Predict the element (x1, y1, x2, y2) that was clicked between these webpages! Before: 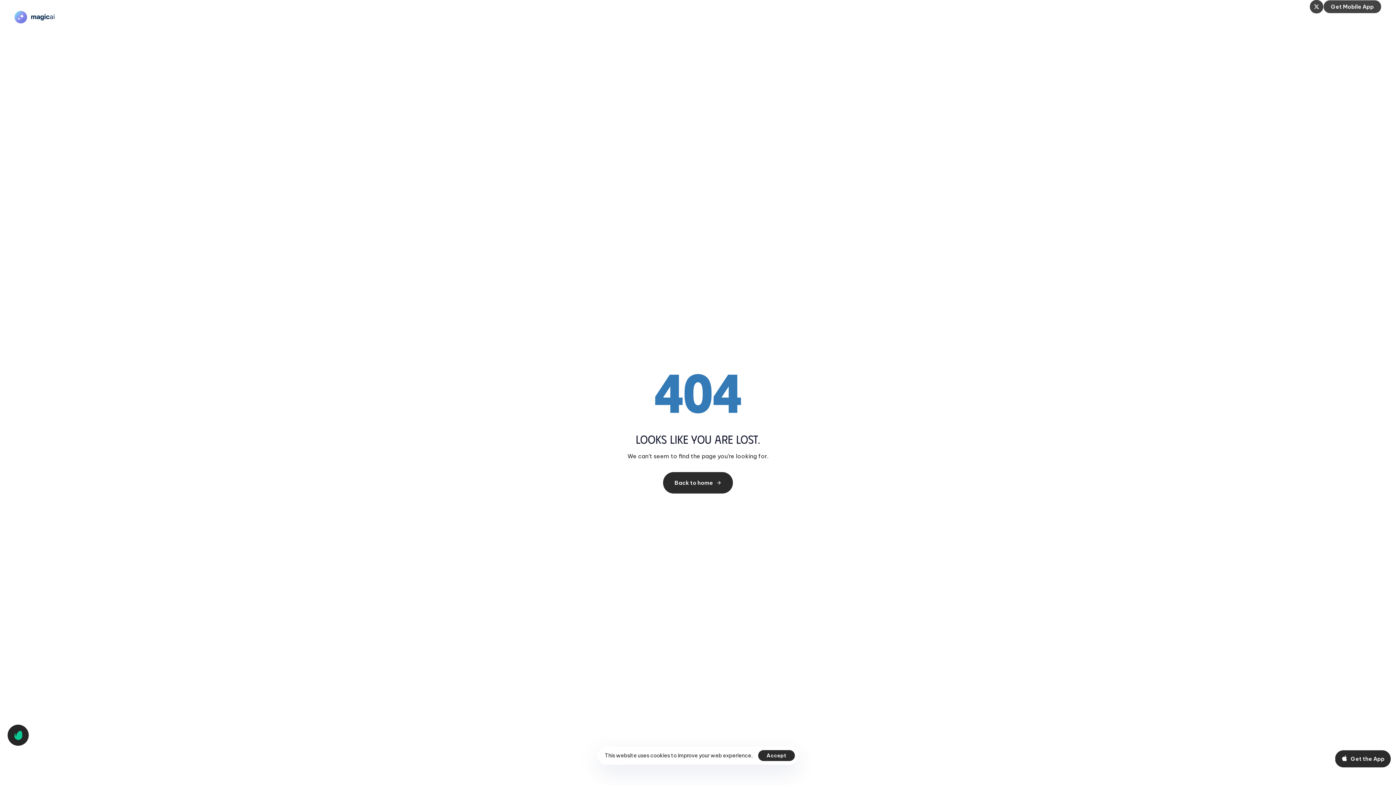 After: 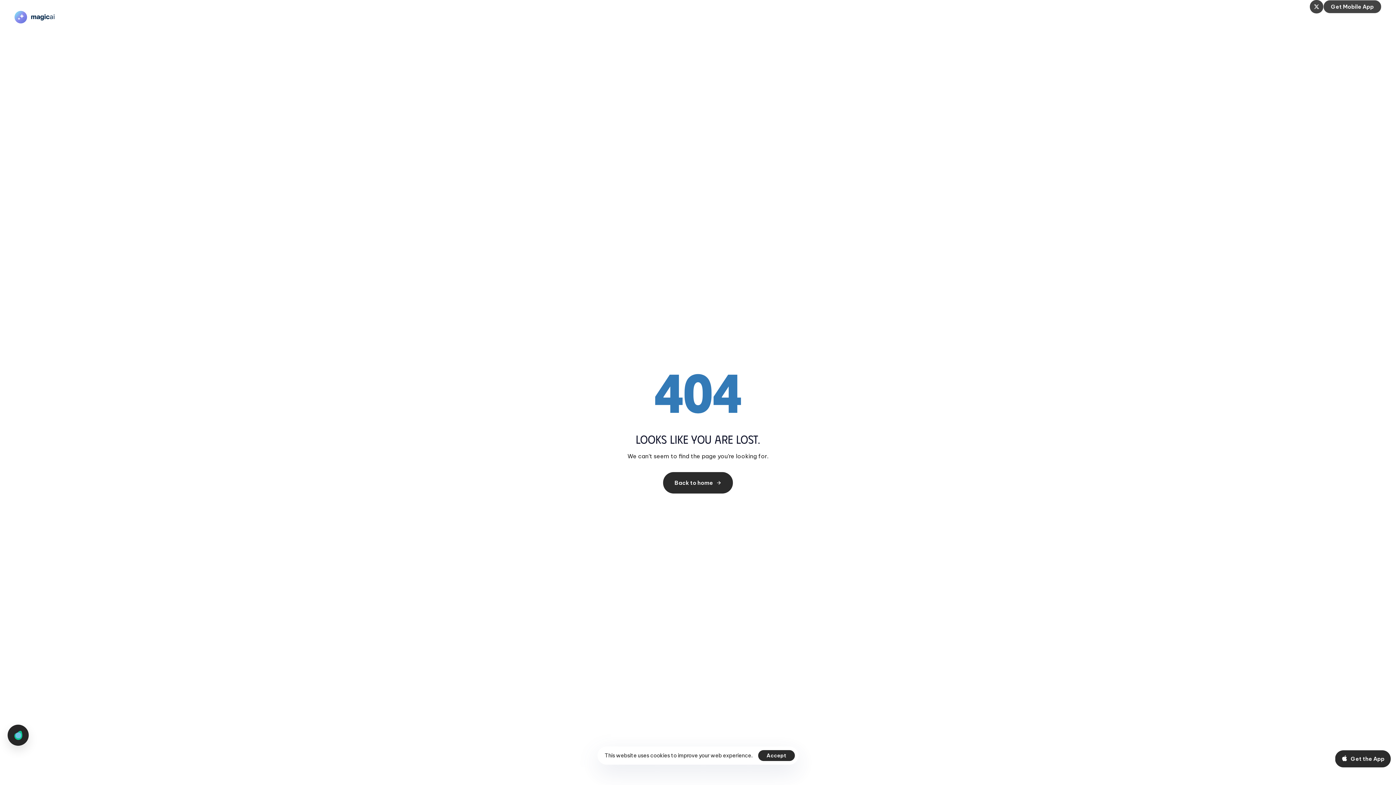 Action: bbox: (7, 725, 28, 746)